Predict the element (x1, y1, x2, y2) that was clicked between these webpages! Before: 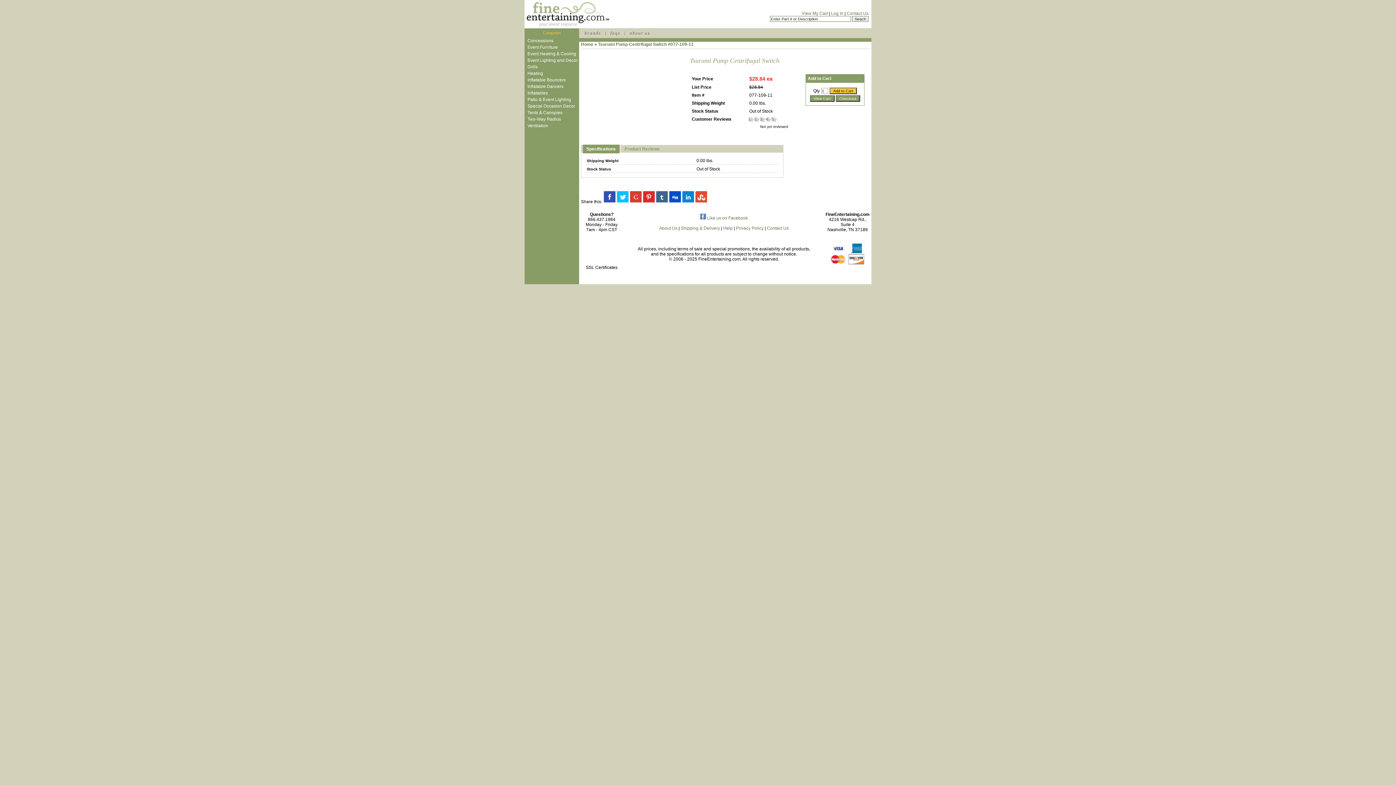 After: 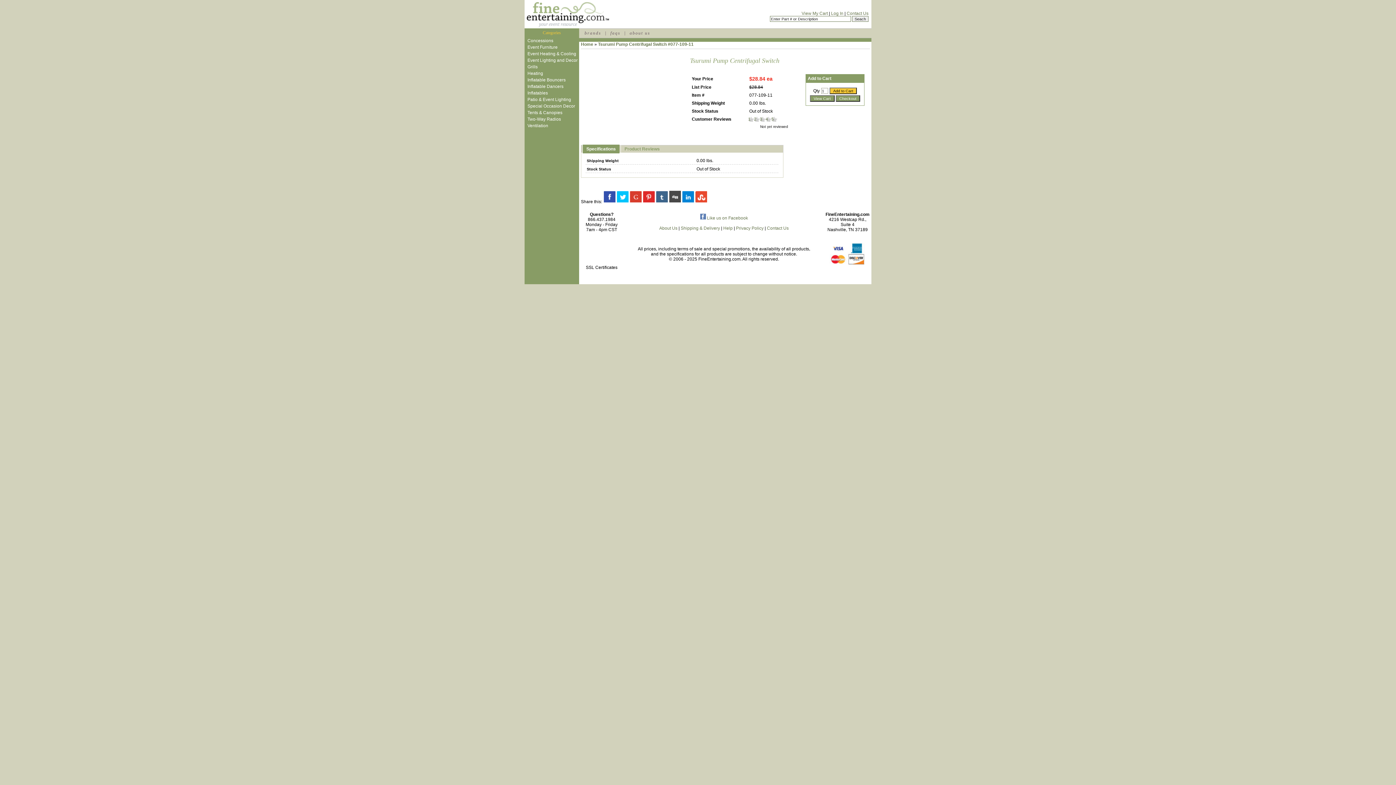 Action: bbox: (669, 190, 681, 202)